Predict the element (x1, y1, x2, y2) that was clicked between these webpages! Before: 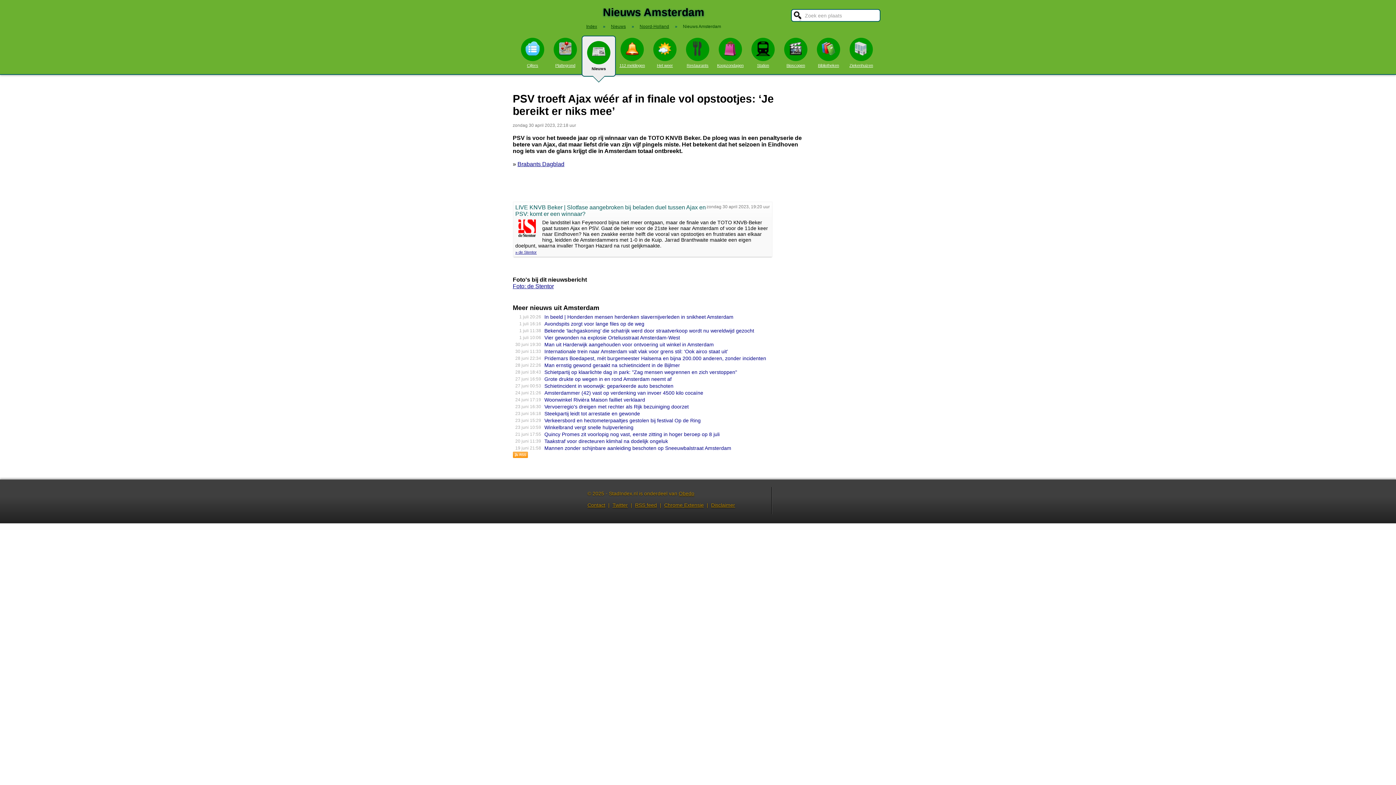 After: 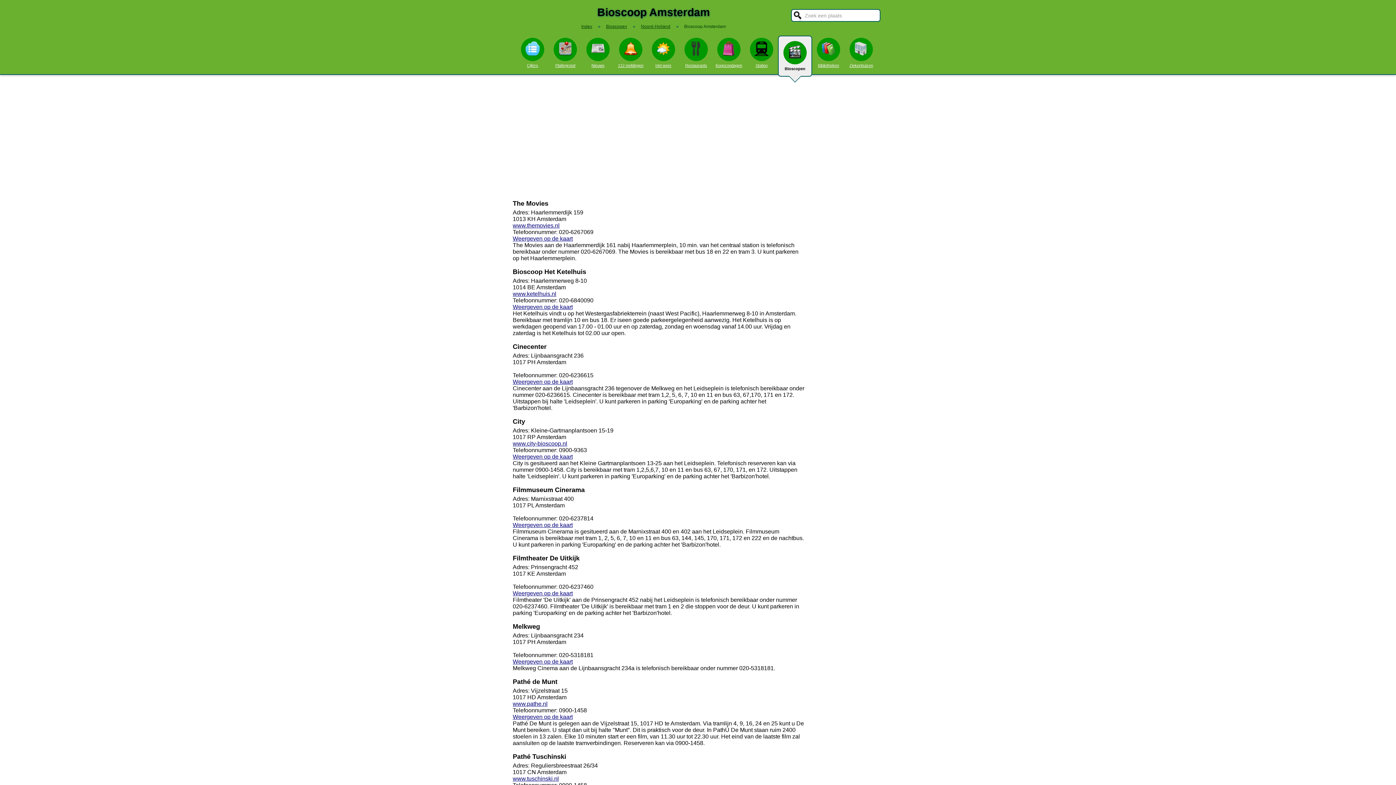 Action: label: Bioscopen bbox: (779, 35, 812, 67)